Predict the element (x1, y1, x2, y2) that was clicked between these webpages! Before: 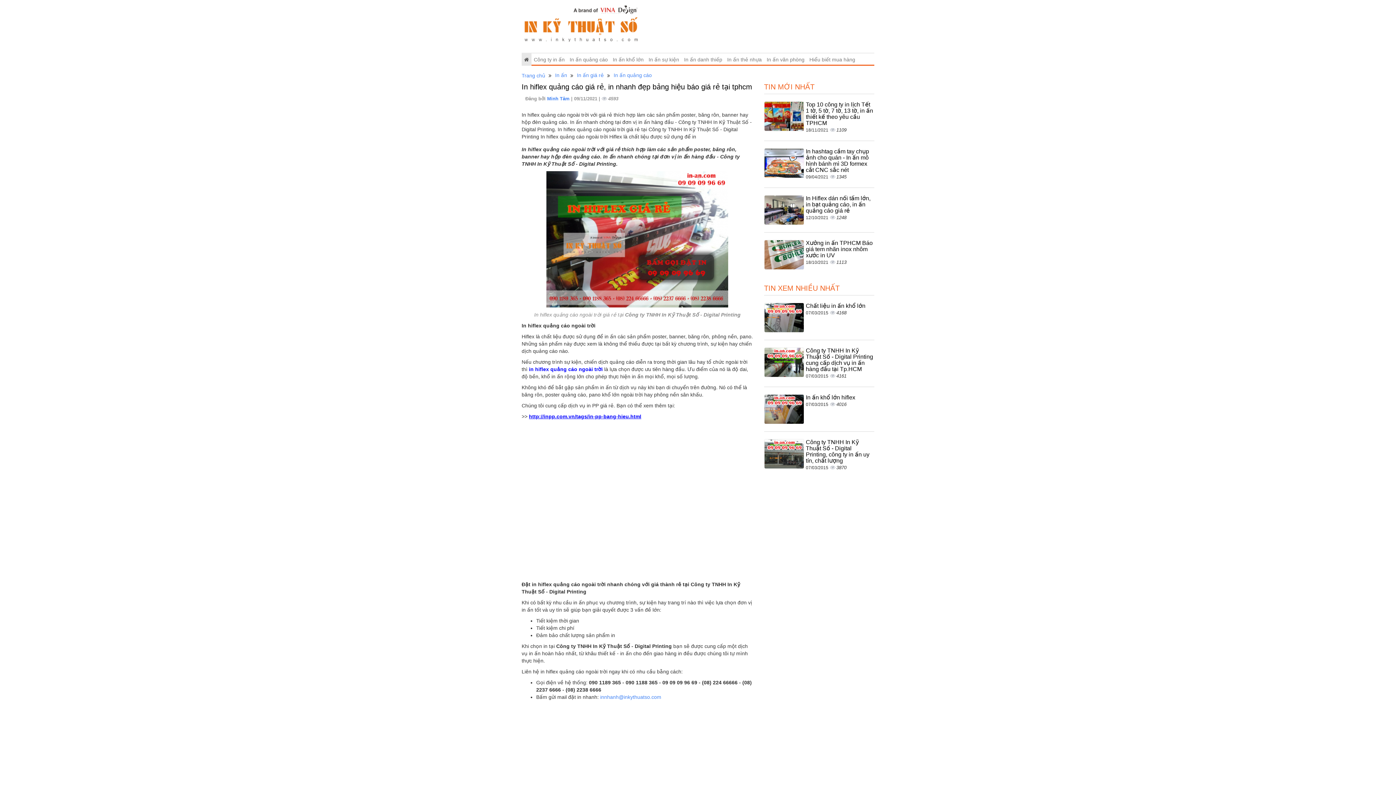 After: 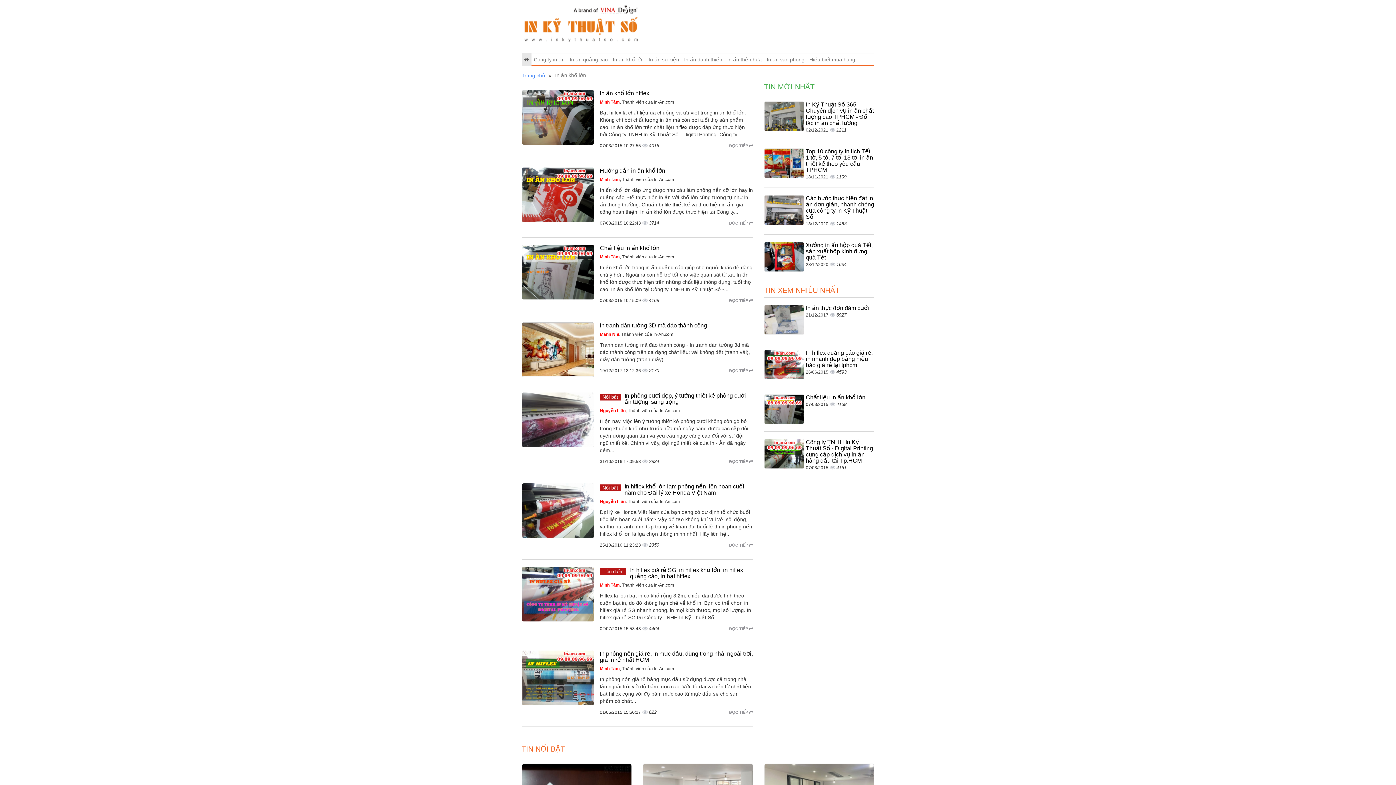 Action: label: In ấn khổ lớn bbox: (610, 53, 646, 65)